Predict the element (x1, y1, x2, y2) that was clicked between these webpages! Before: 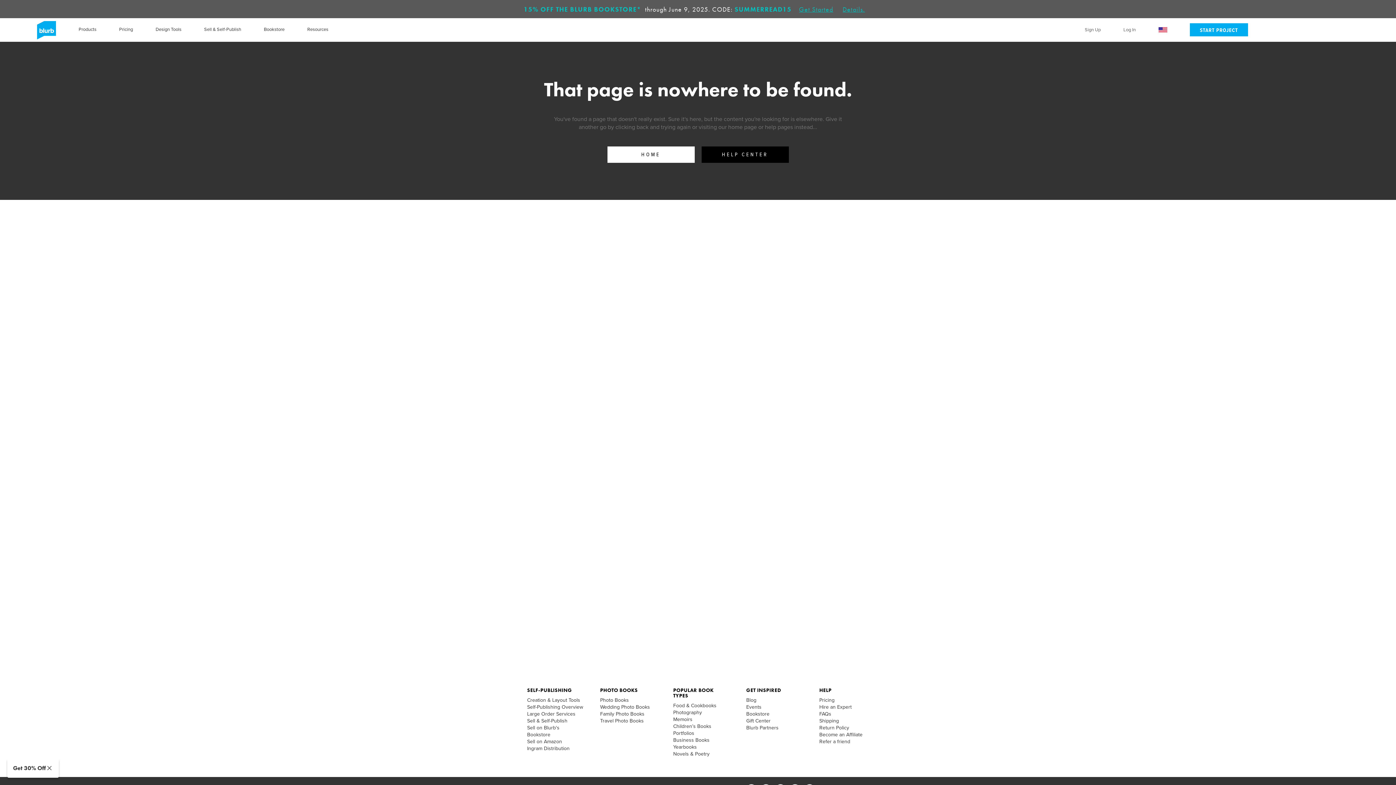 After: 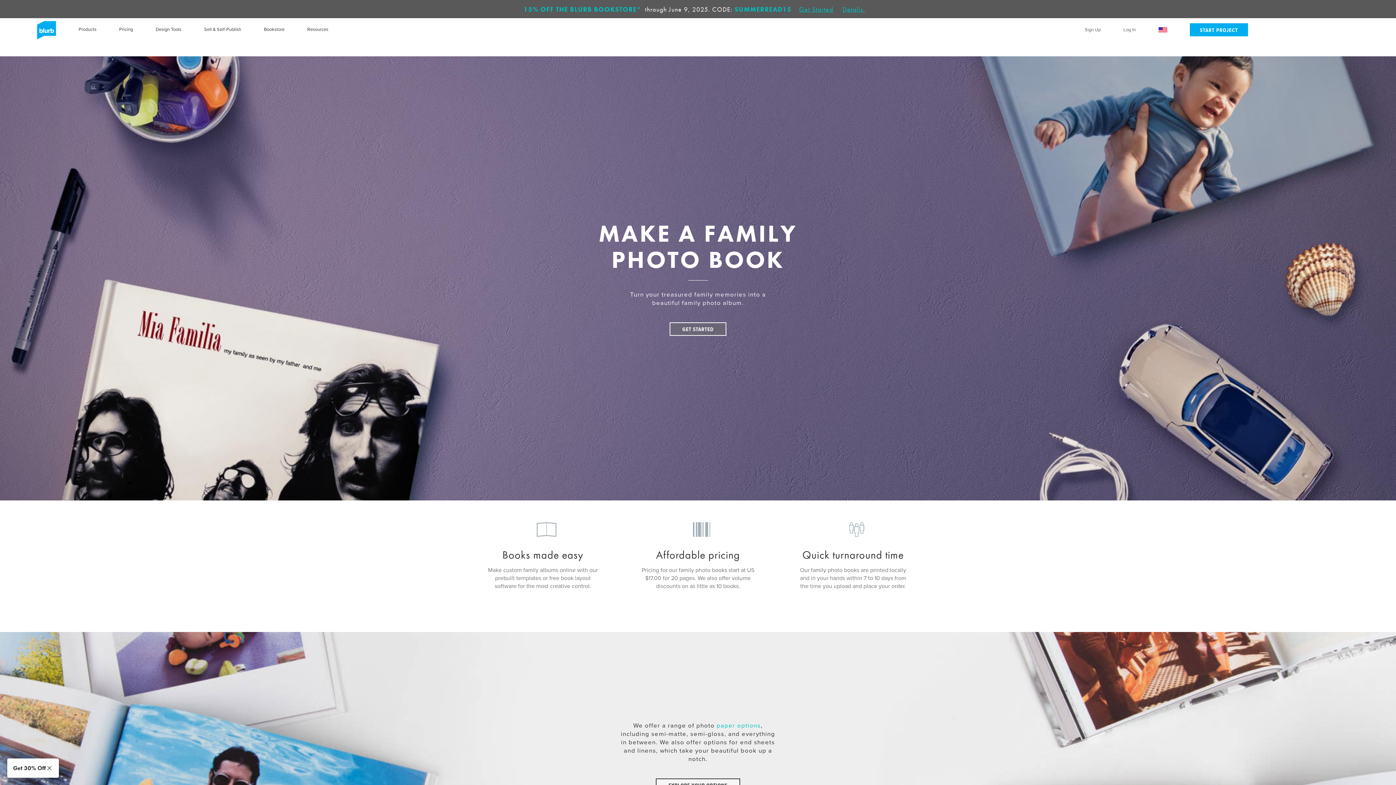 Action: label: Family Photo Books bbox: (600, 711, 644, 717)